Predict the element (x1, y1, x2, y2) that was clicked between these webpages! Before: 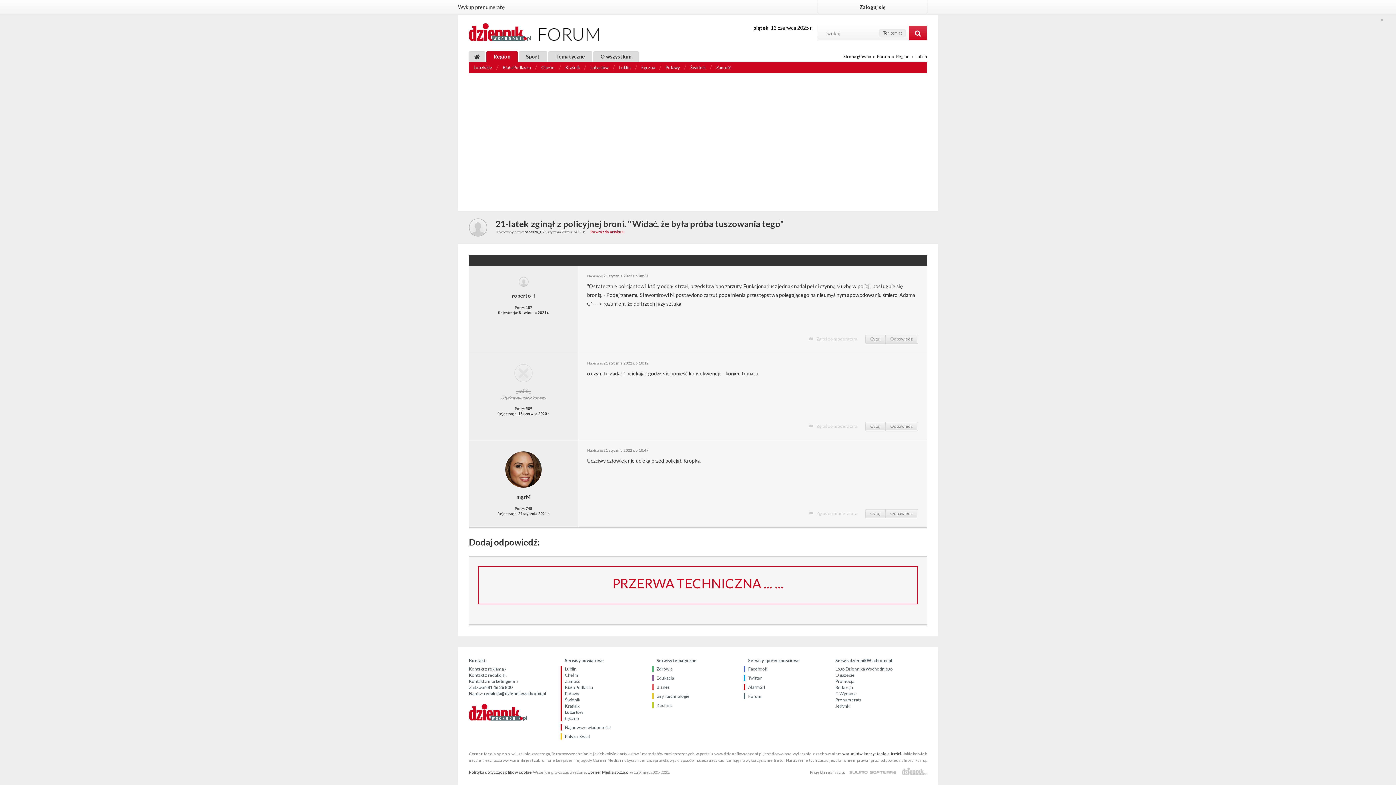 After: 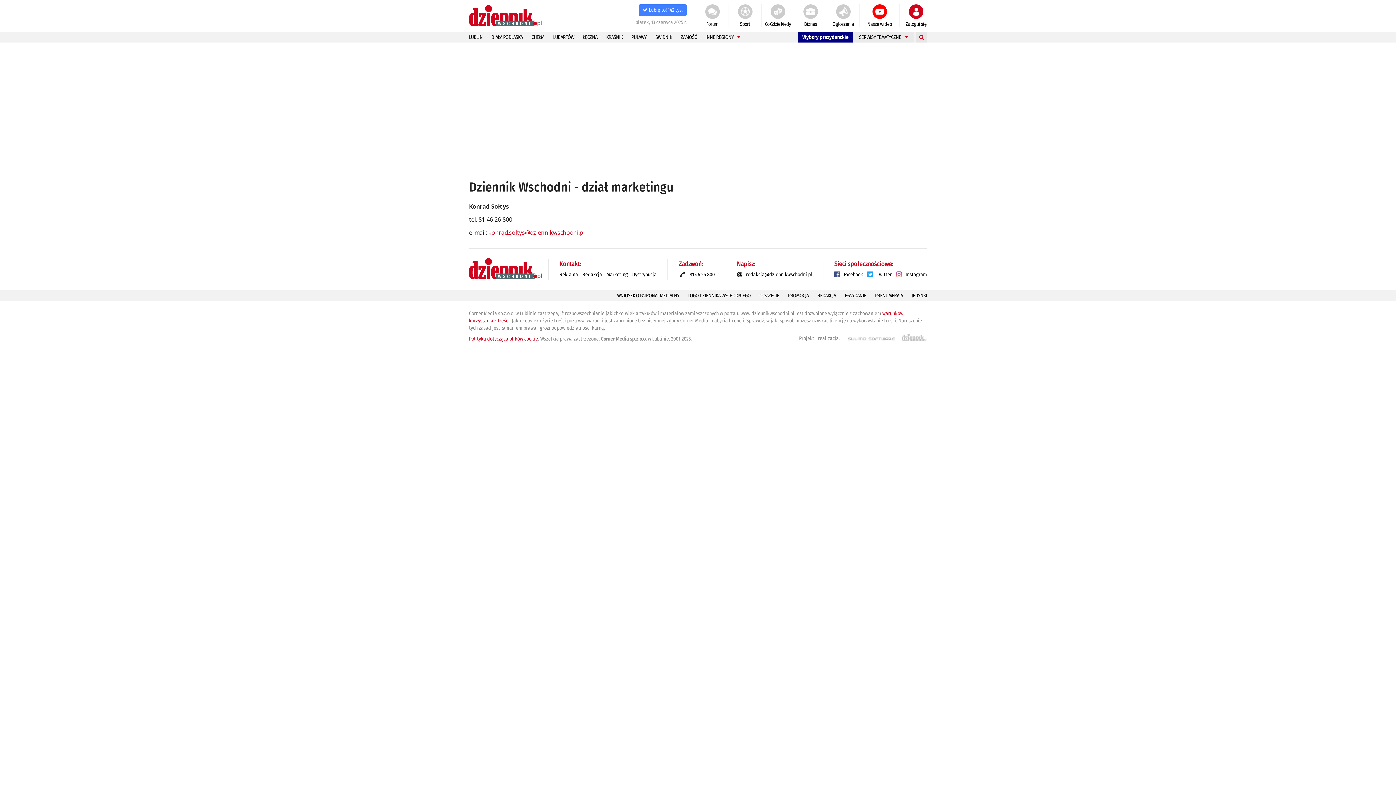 Action: bbox: (835, 678, 854, 684) label: Promocja